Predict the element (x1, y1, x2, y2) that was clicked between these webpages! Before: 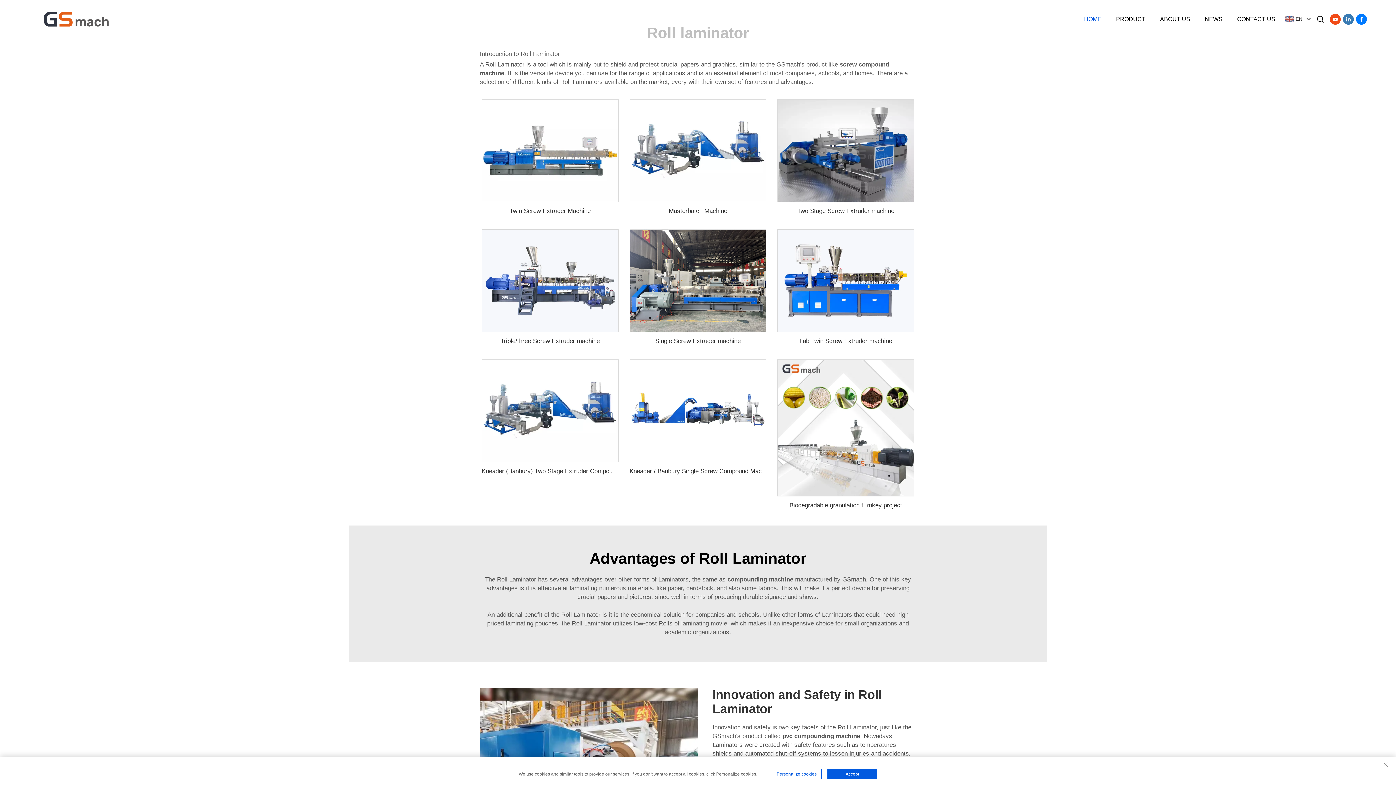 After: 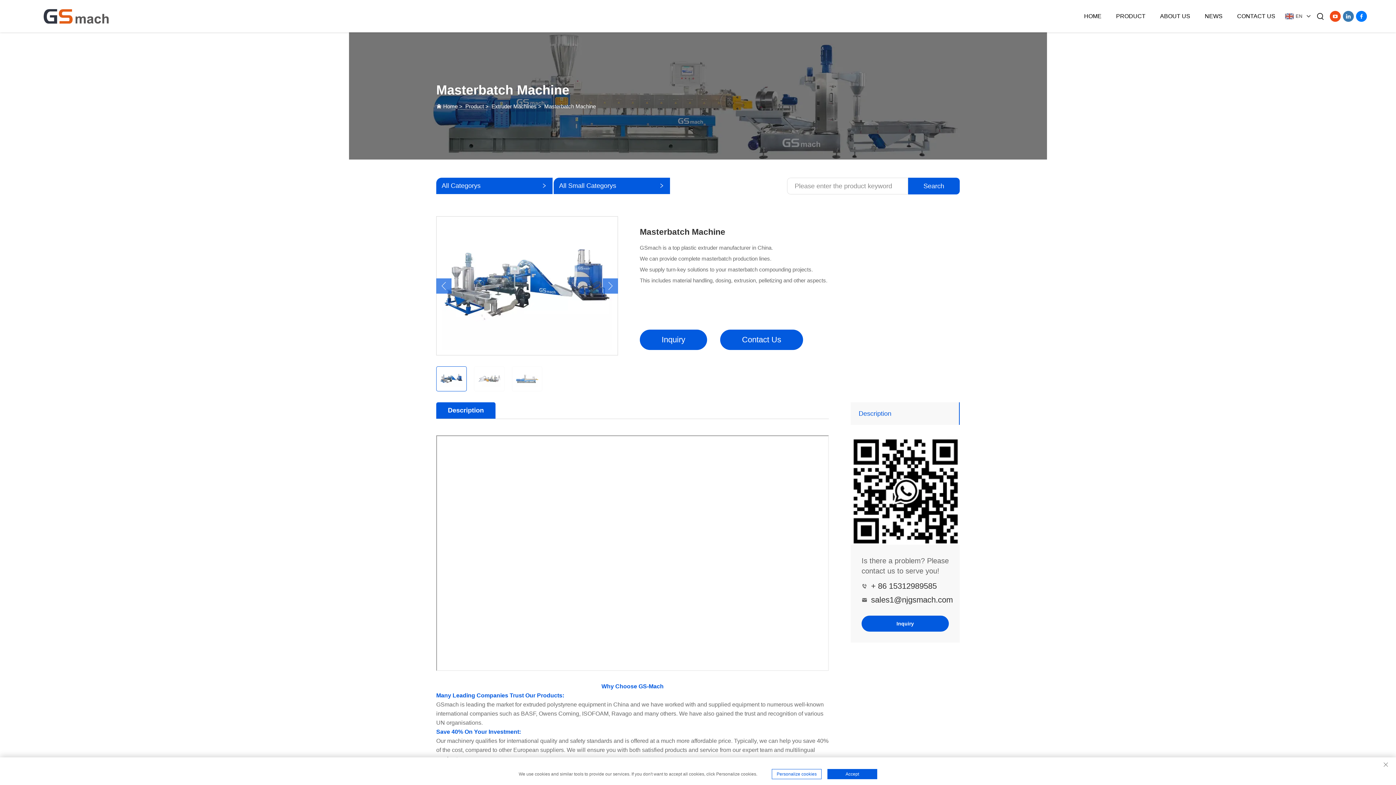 Action: bbox: (629, 99, 766, 202)